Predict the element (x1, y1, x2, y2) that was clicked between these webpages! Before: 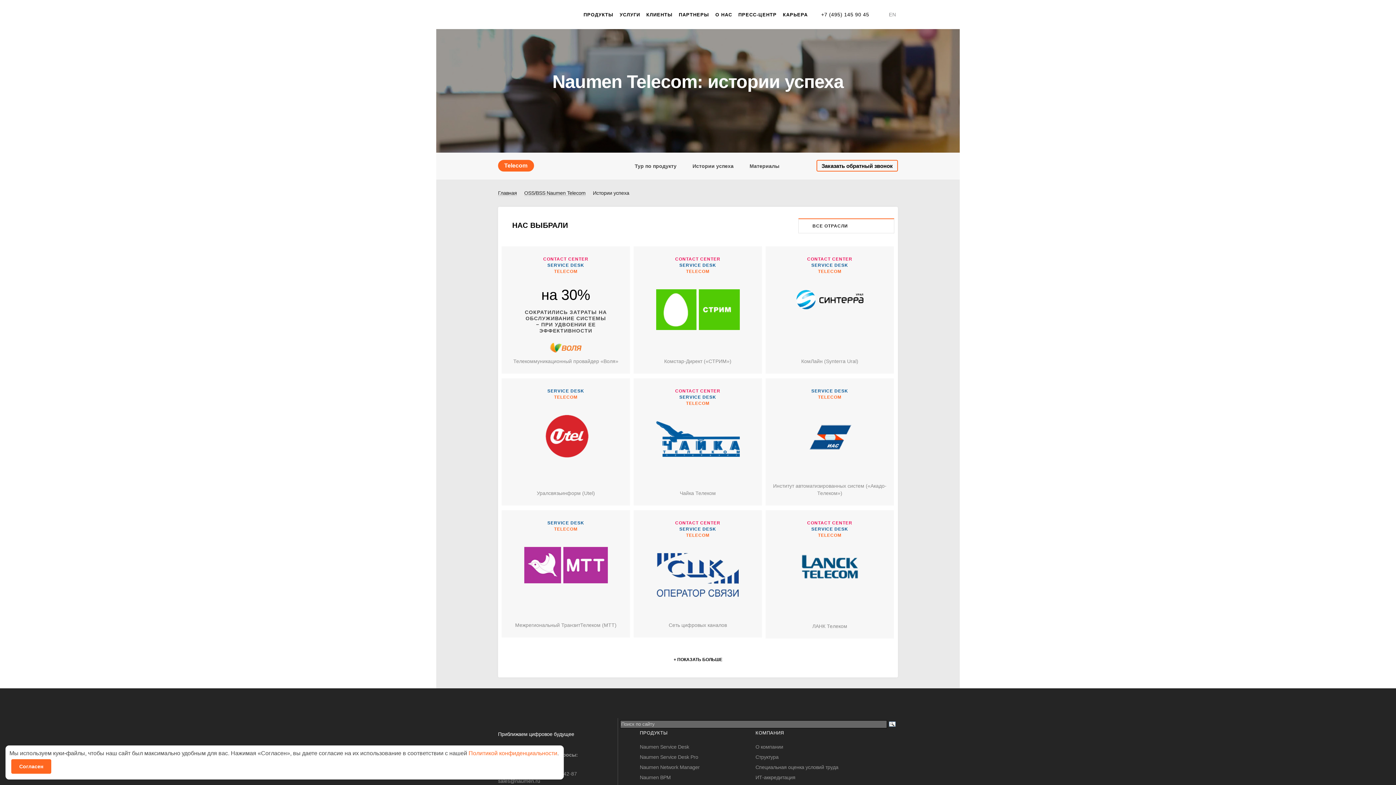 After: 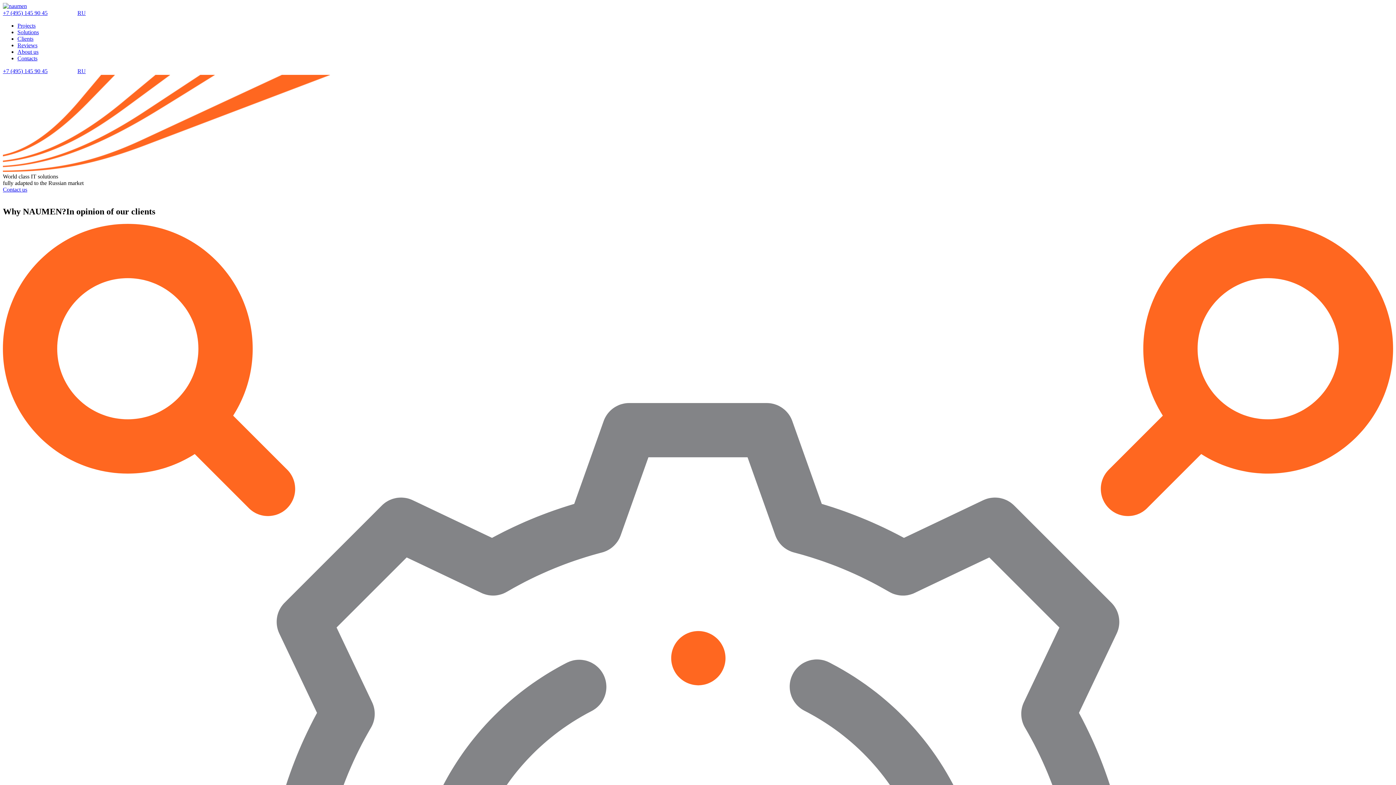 Action: label: EN bbox: (889, 10, 897, 18)